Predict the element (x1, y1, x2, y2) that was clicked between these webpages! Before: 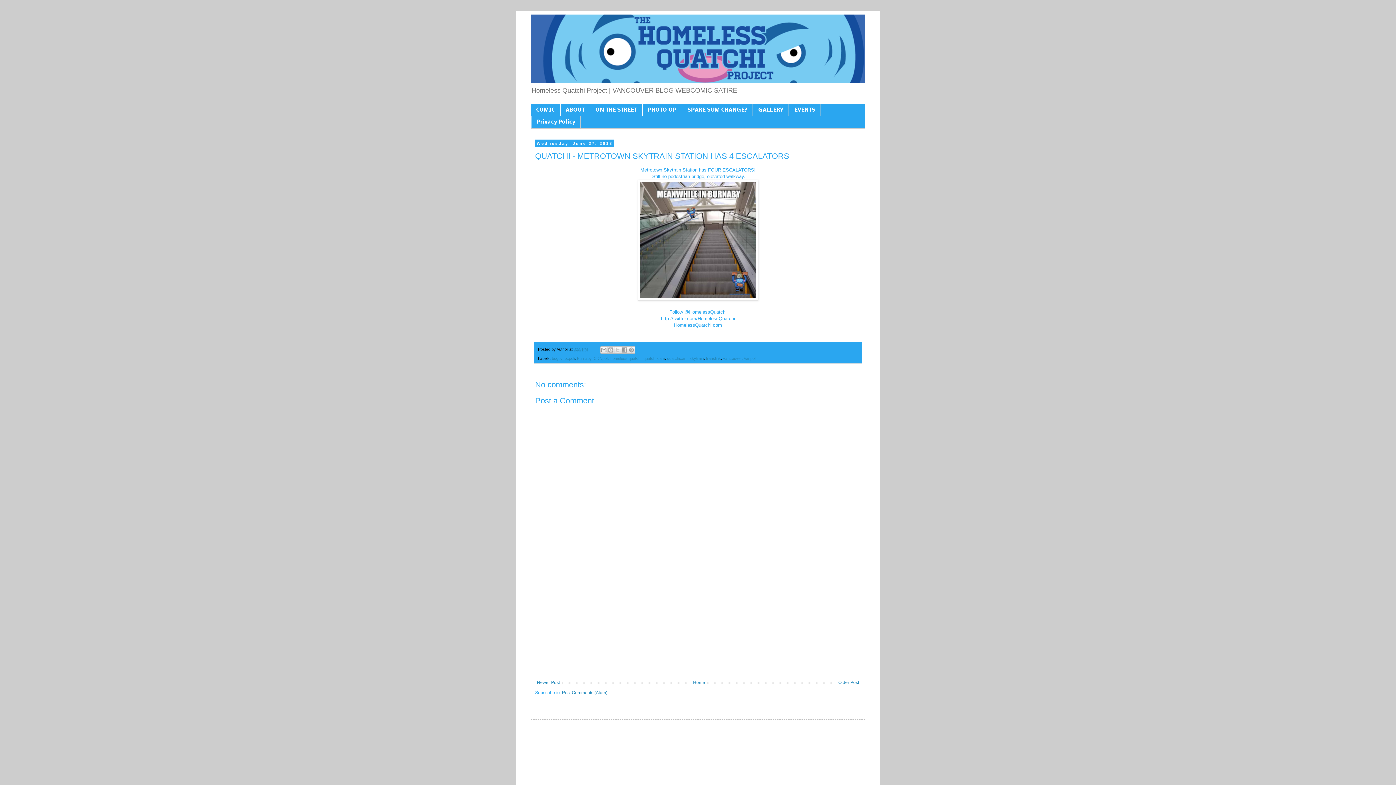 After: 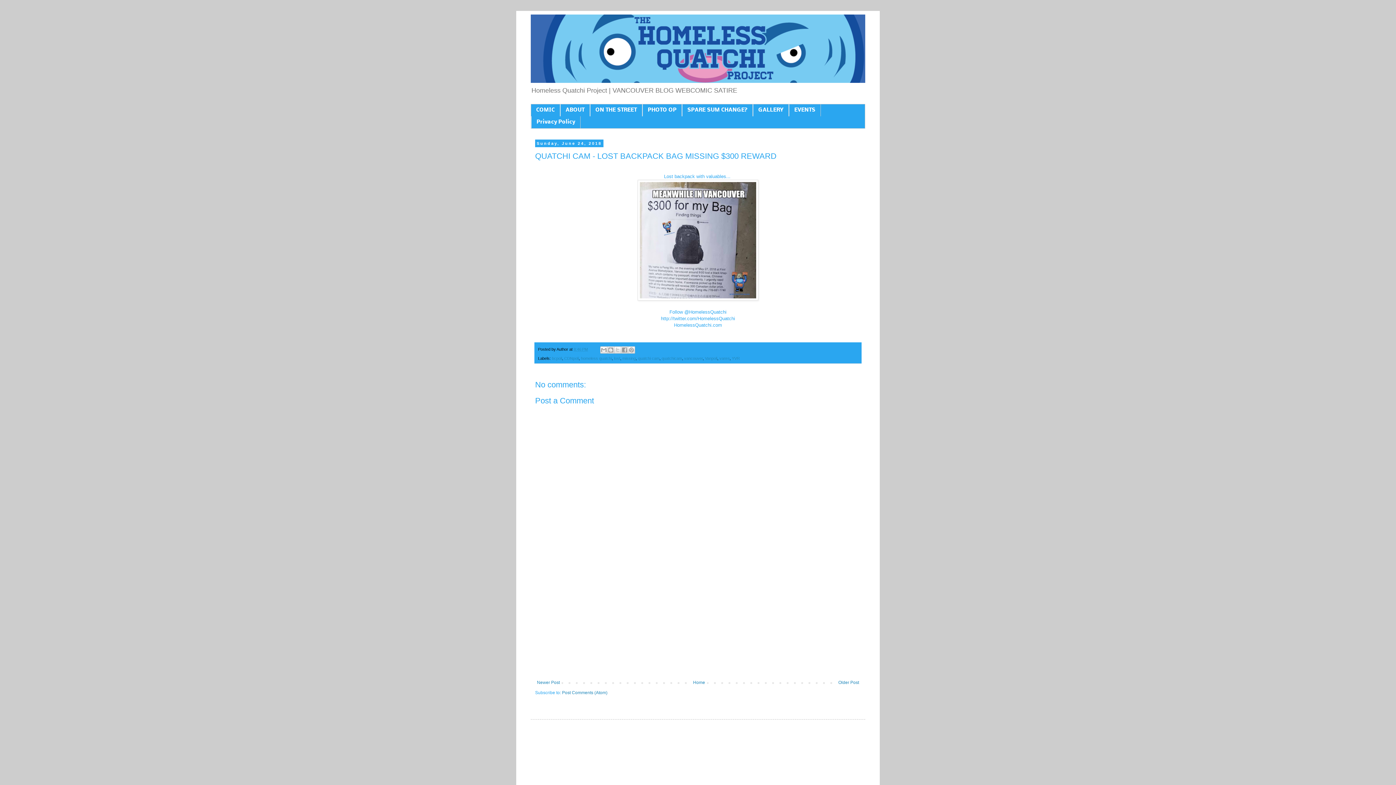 Action: label: Older Post bbox: (836, 678, 861, 687)